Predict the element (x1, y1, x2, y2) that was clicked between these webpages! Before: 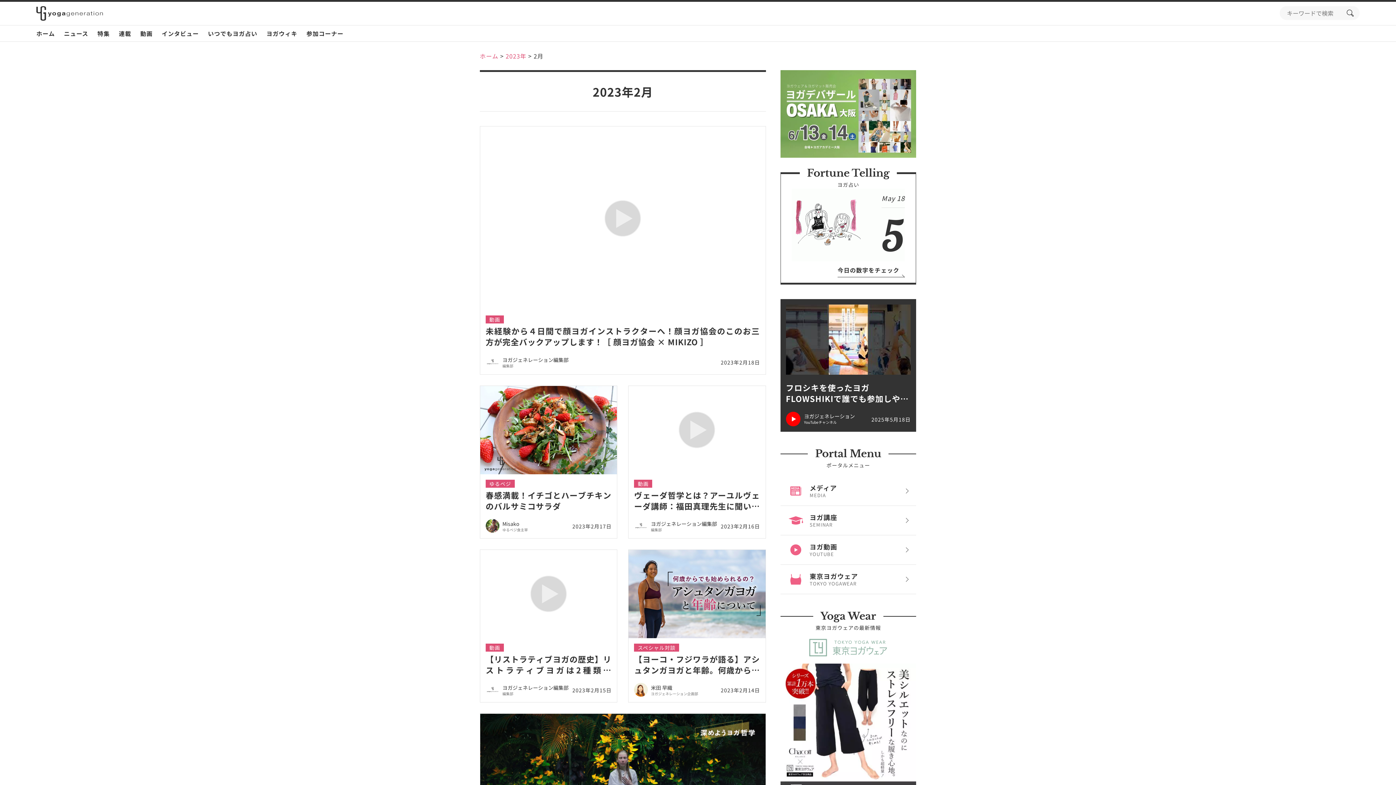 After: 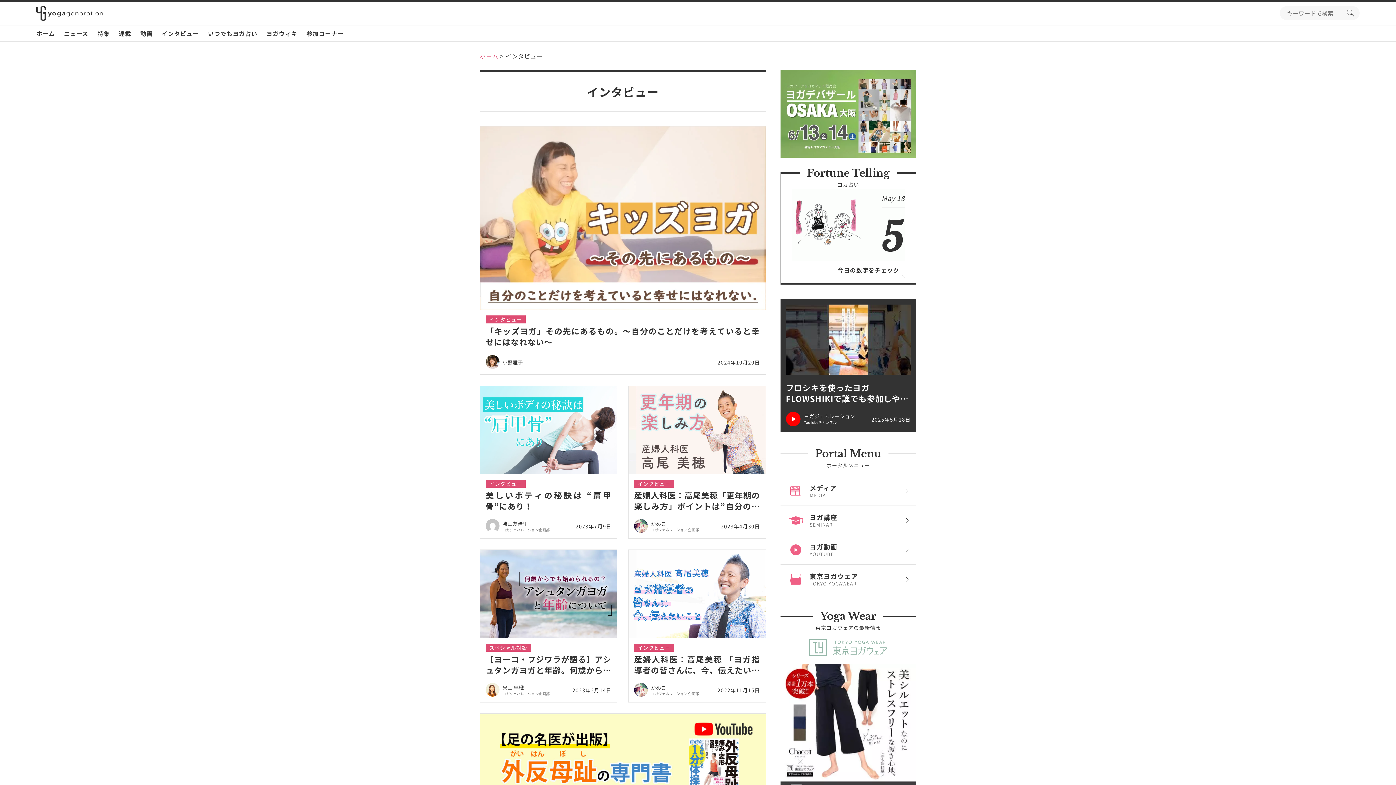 Action: bbox: (161, 25, 198, 41) label: インタビュー